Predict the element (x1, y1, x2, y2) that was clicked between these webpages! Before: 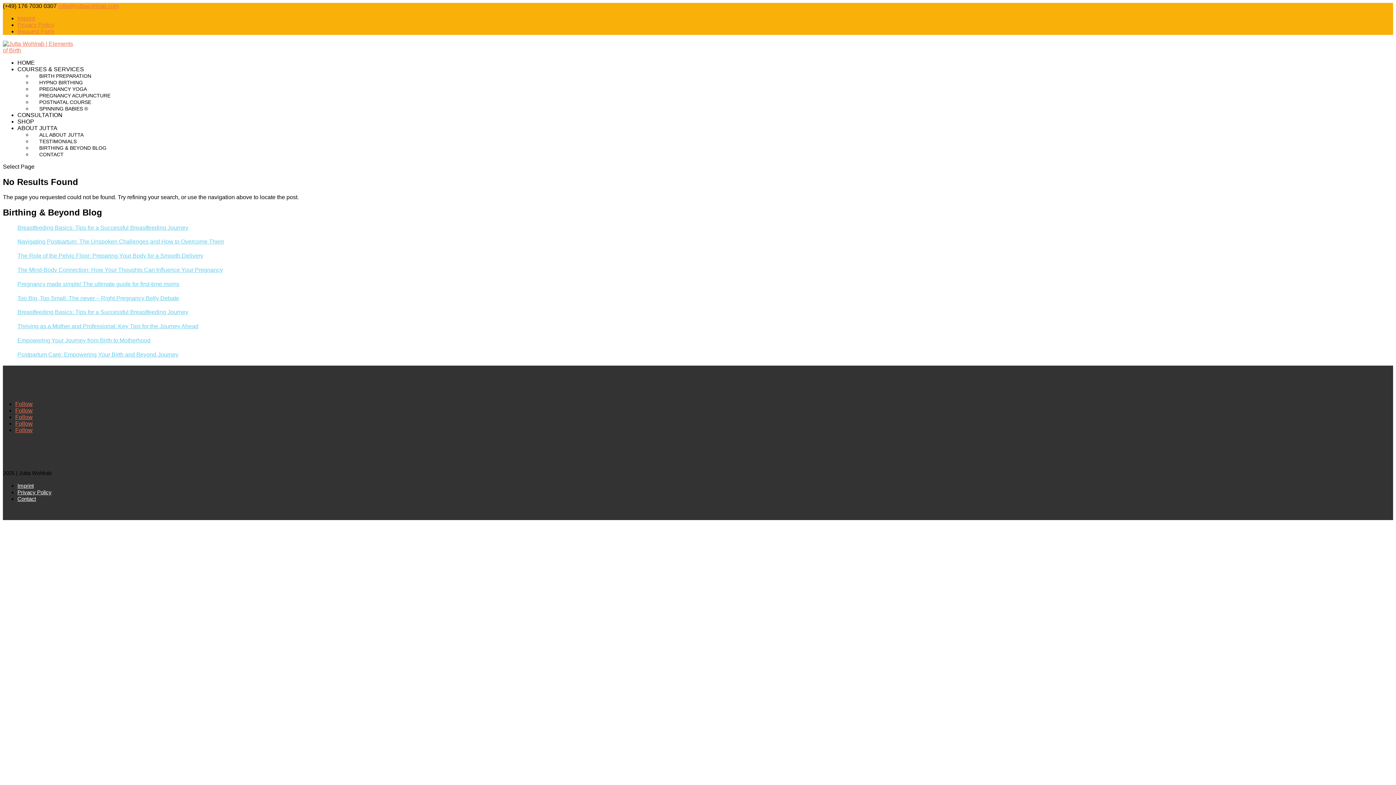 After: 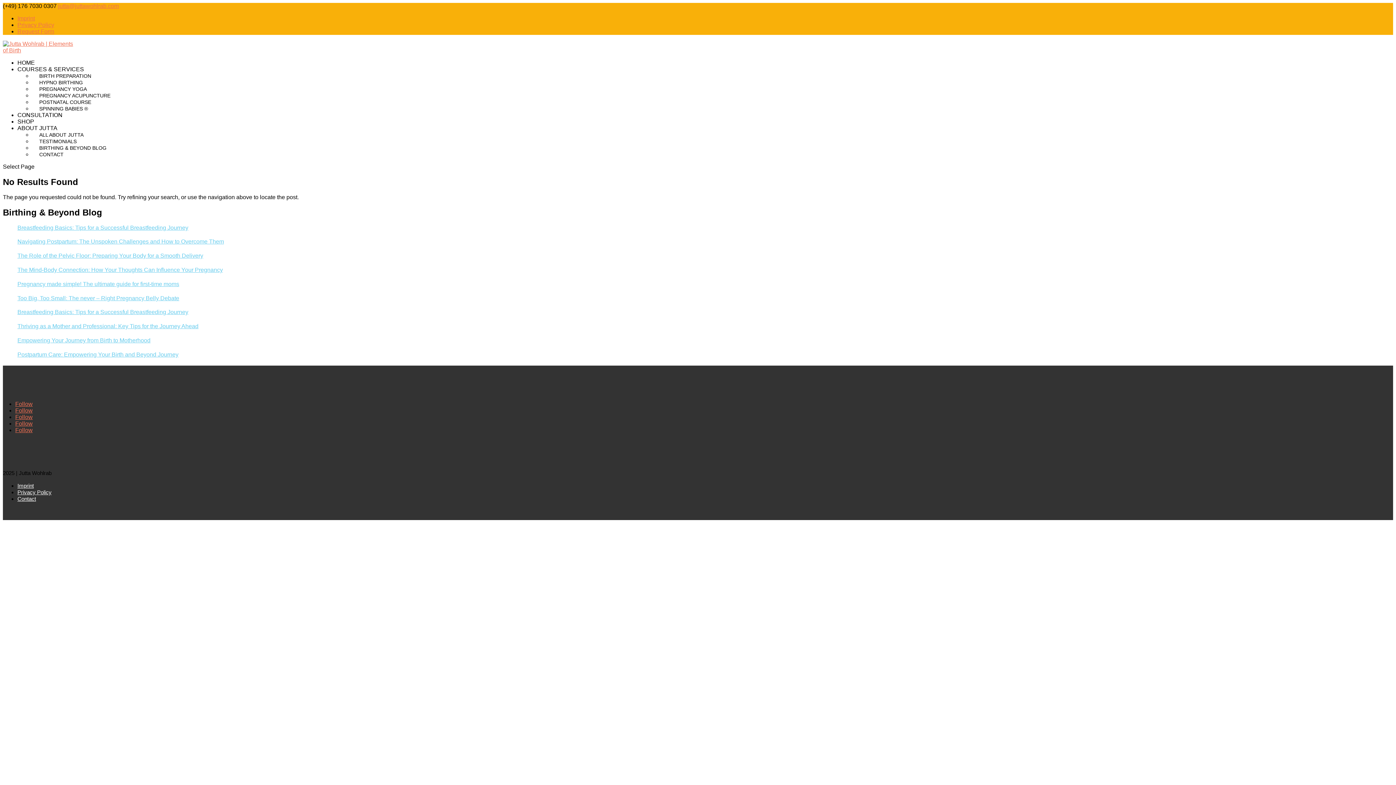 Action: bbox: (15, 427, 32, 433) label: Follow